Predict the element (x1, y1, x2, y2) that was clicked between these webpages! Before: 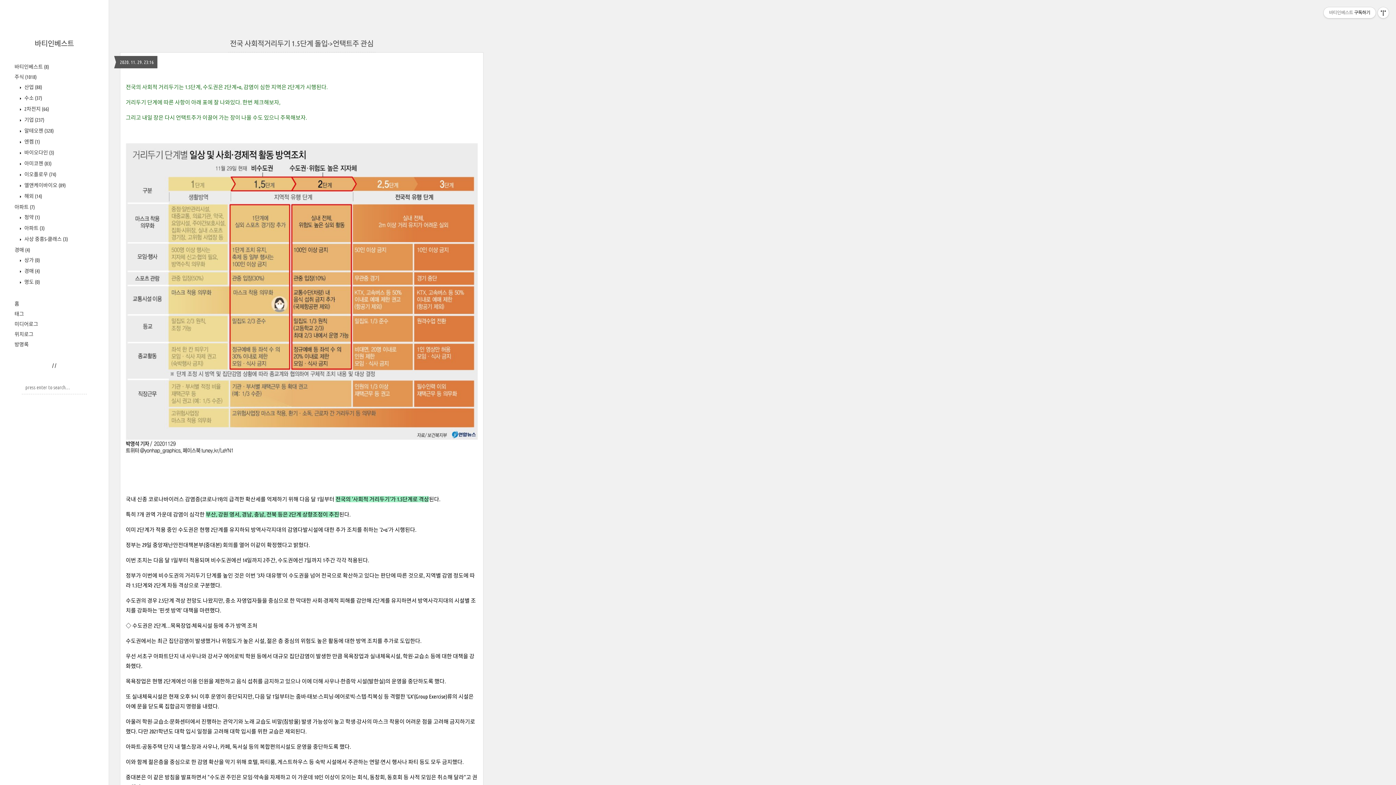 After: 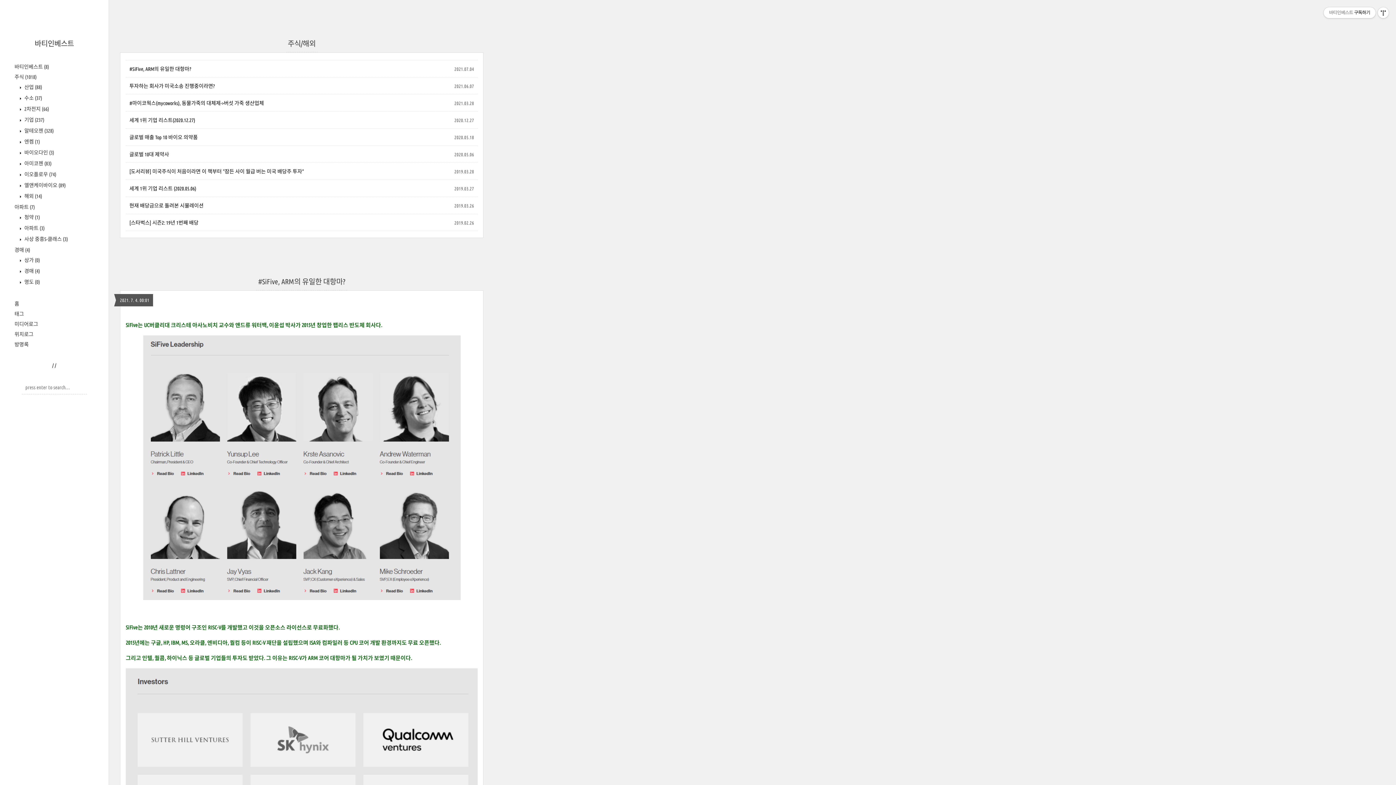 Action: bbox: (23, 193, 42, 199) label:  해외 (14)